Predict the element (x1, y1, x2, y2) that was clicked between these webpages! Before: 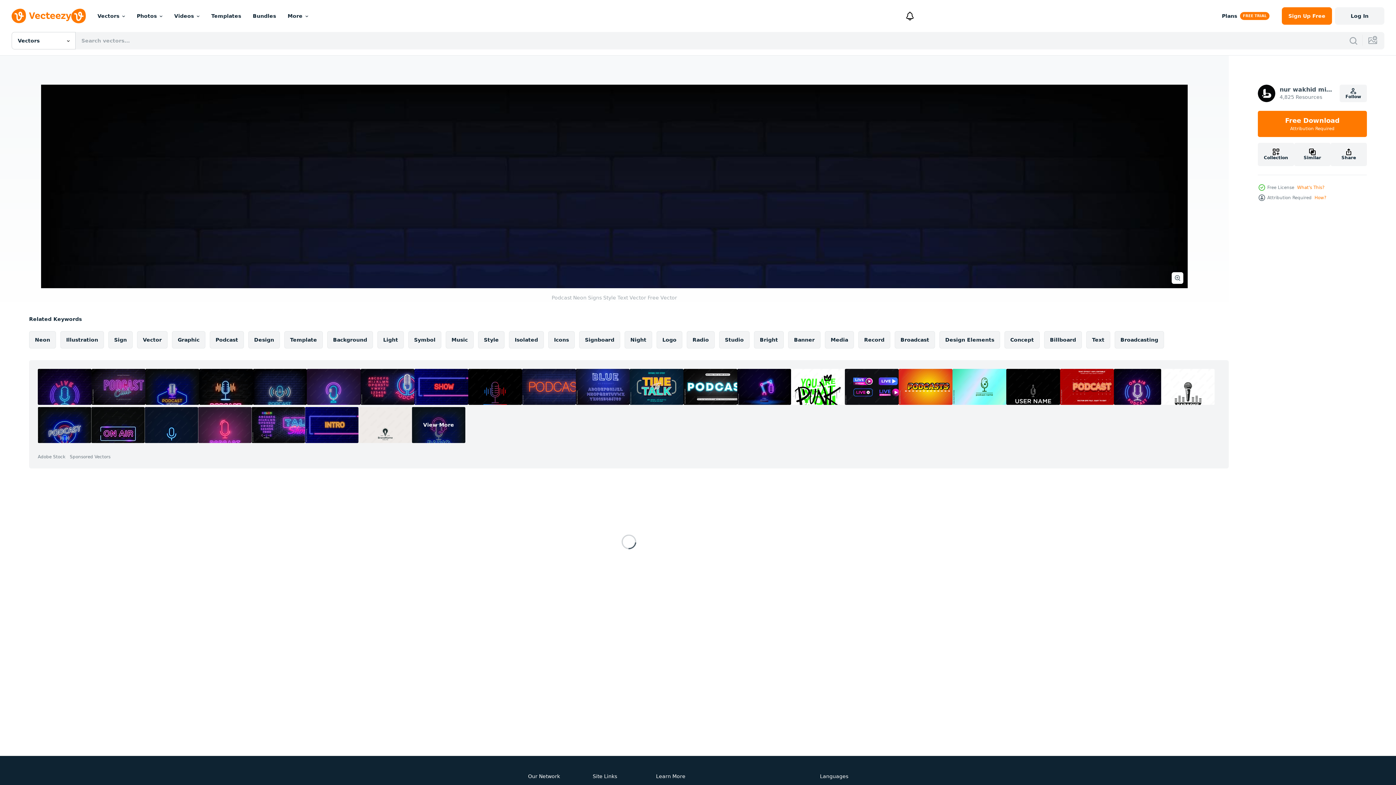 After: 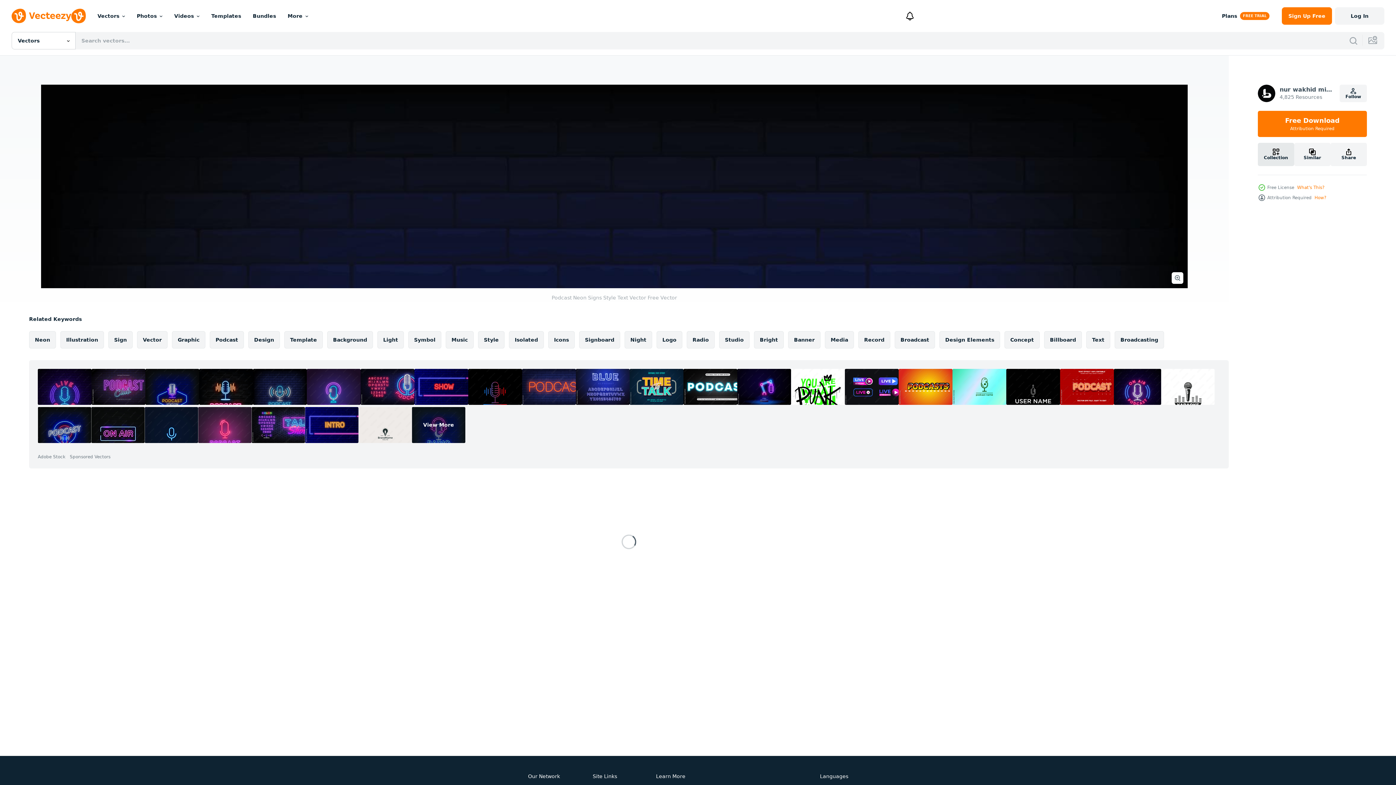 Action: label: Collection bbox: (1258, 142, 1294, 166)